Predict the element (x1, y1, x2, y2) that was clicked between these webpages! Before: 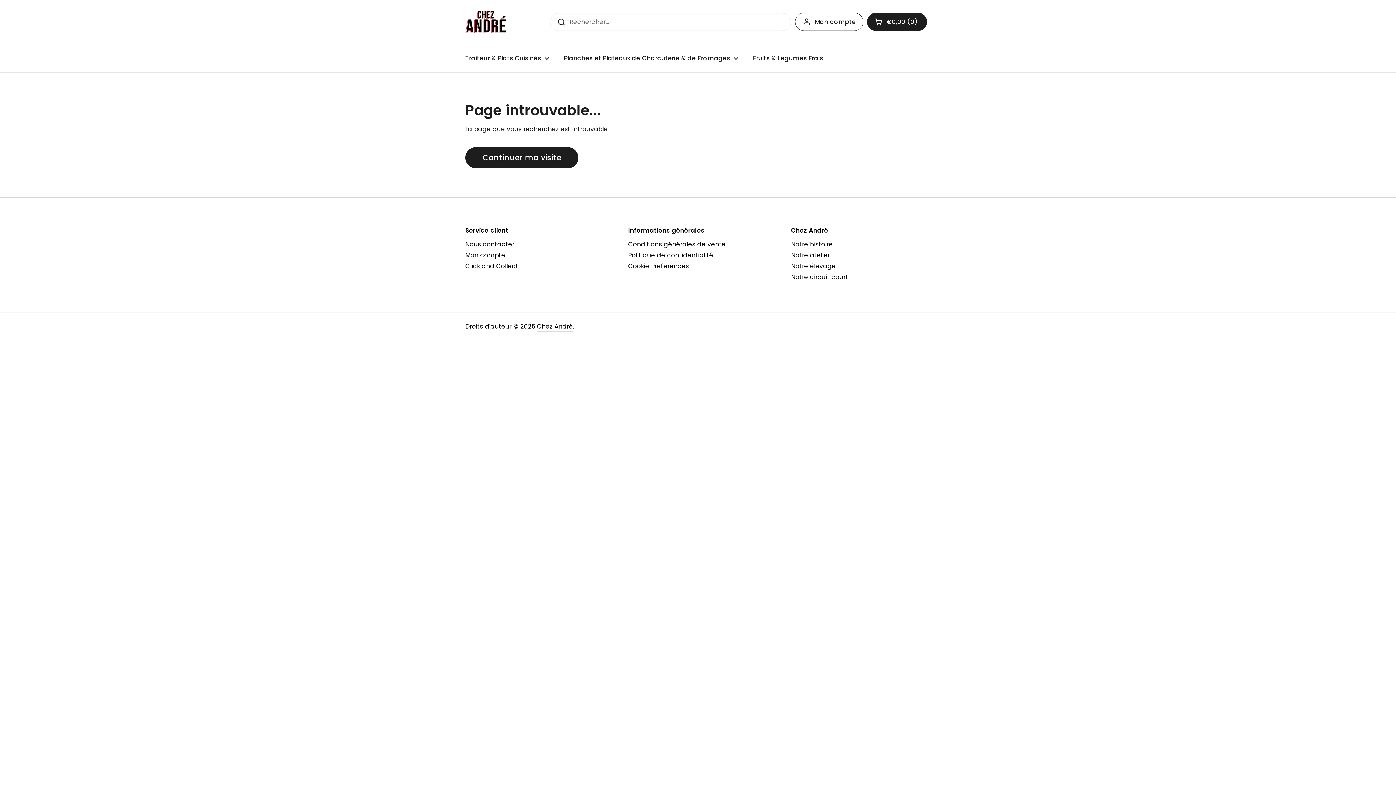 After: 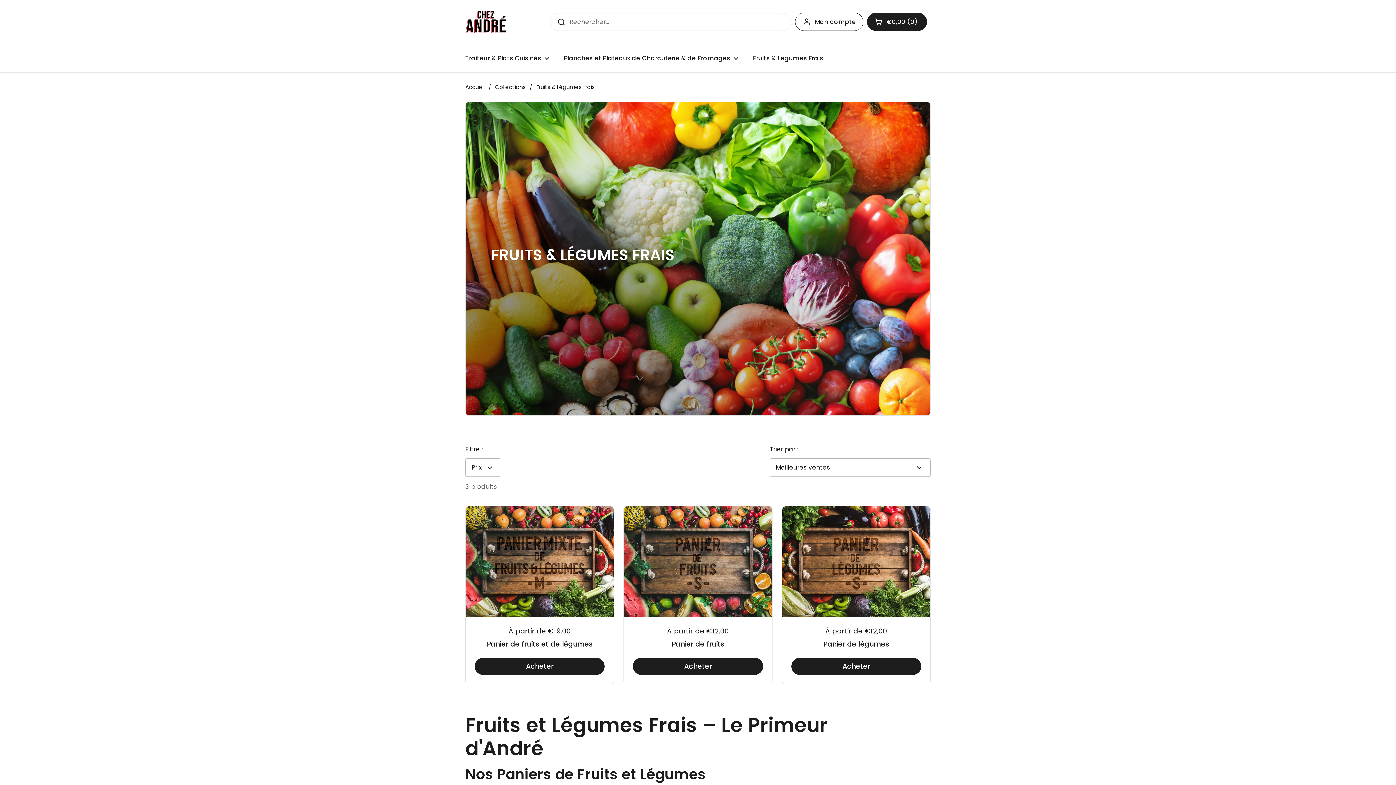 Action: label: Fruits & Légumes Frais bbox: (745, 49, 830, 66)